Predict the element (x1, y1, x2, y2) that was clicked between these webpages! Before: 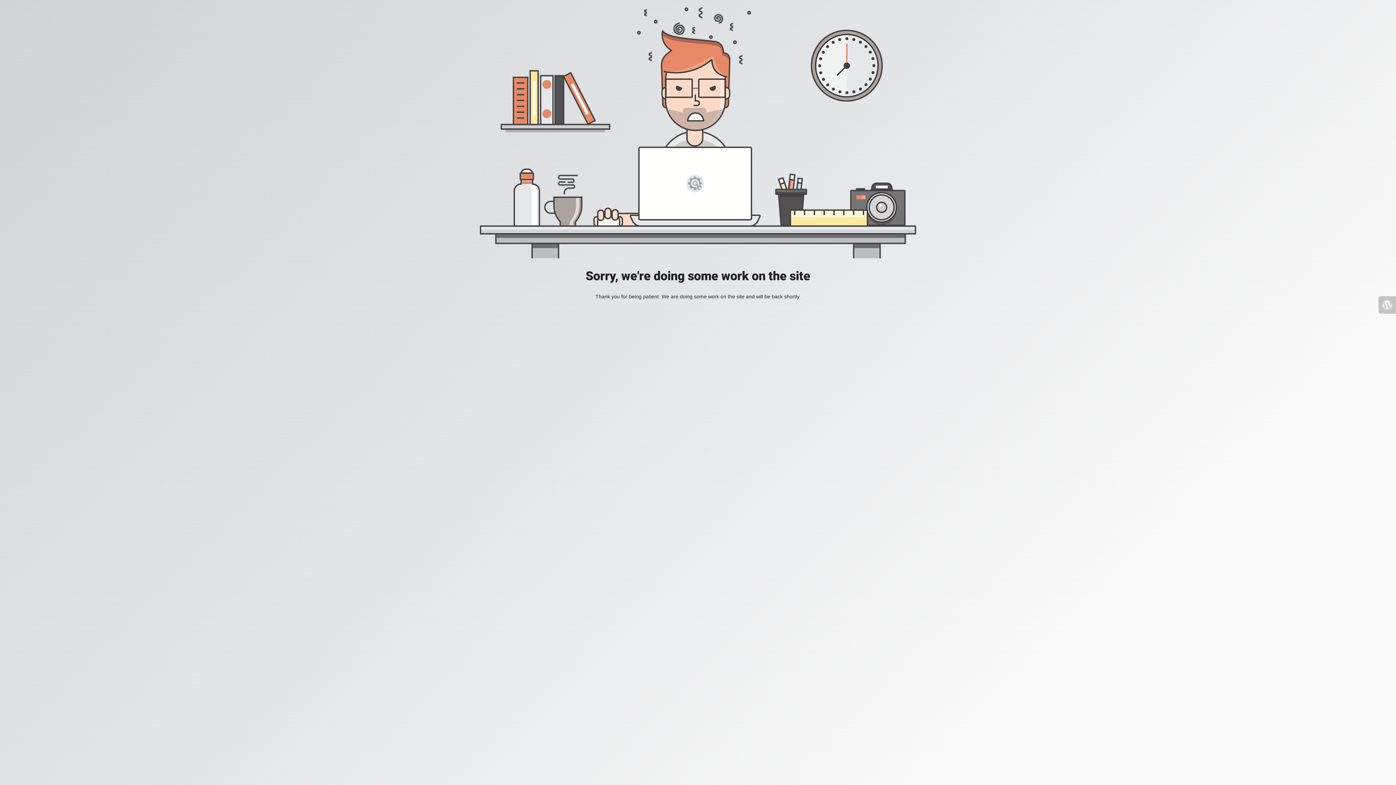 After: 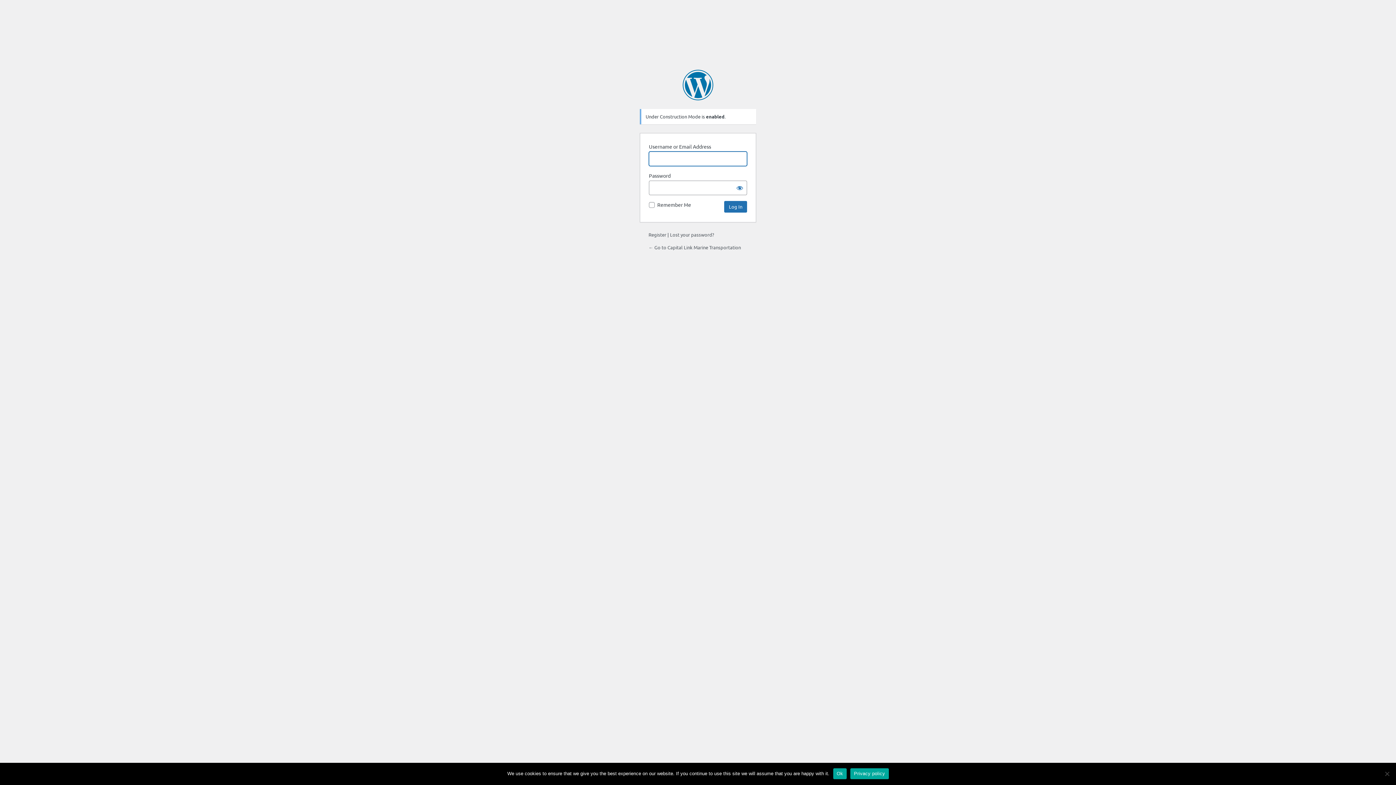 Action: bbox: (1378, 296, 1396, 313)